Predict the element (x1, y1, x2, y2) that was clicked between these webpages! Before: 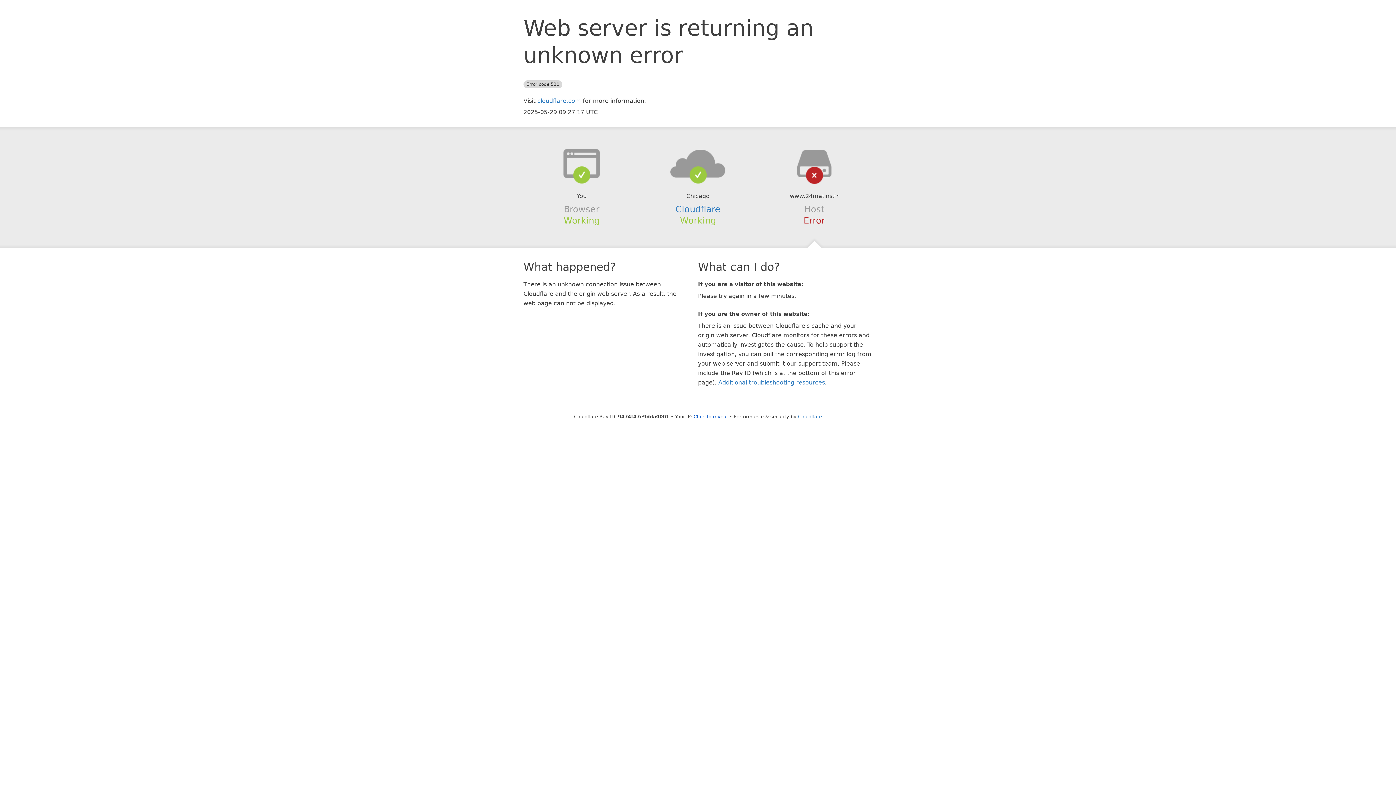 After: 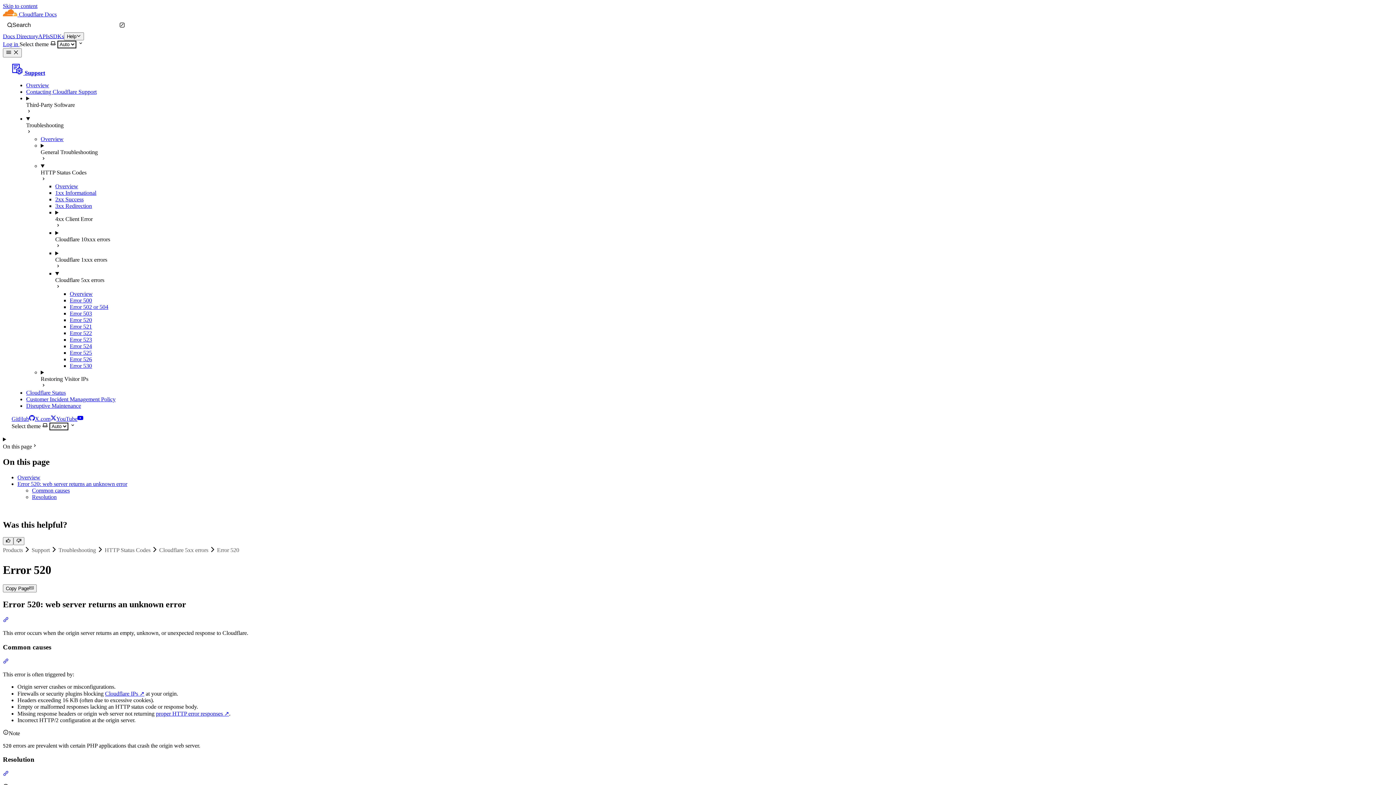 Action: bbox: (718, 379, 825, 386) label: Additional troubleshooting resources